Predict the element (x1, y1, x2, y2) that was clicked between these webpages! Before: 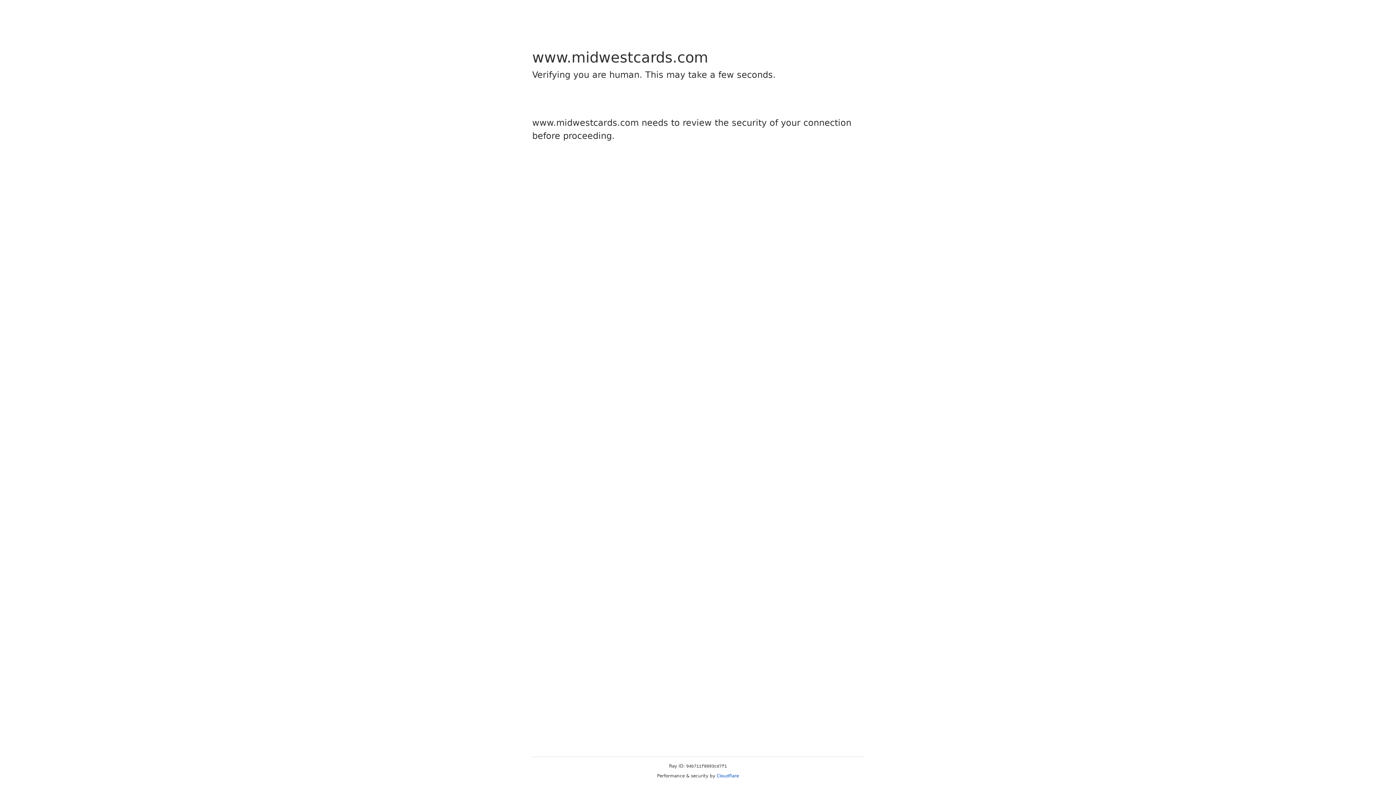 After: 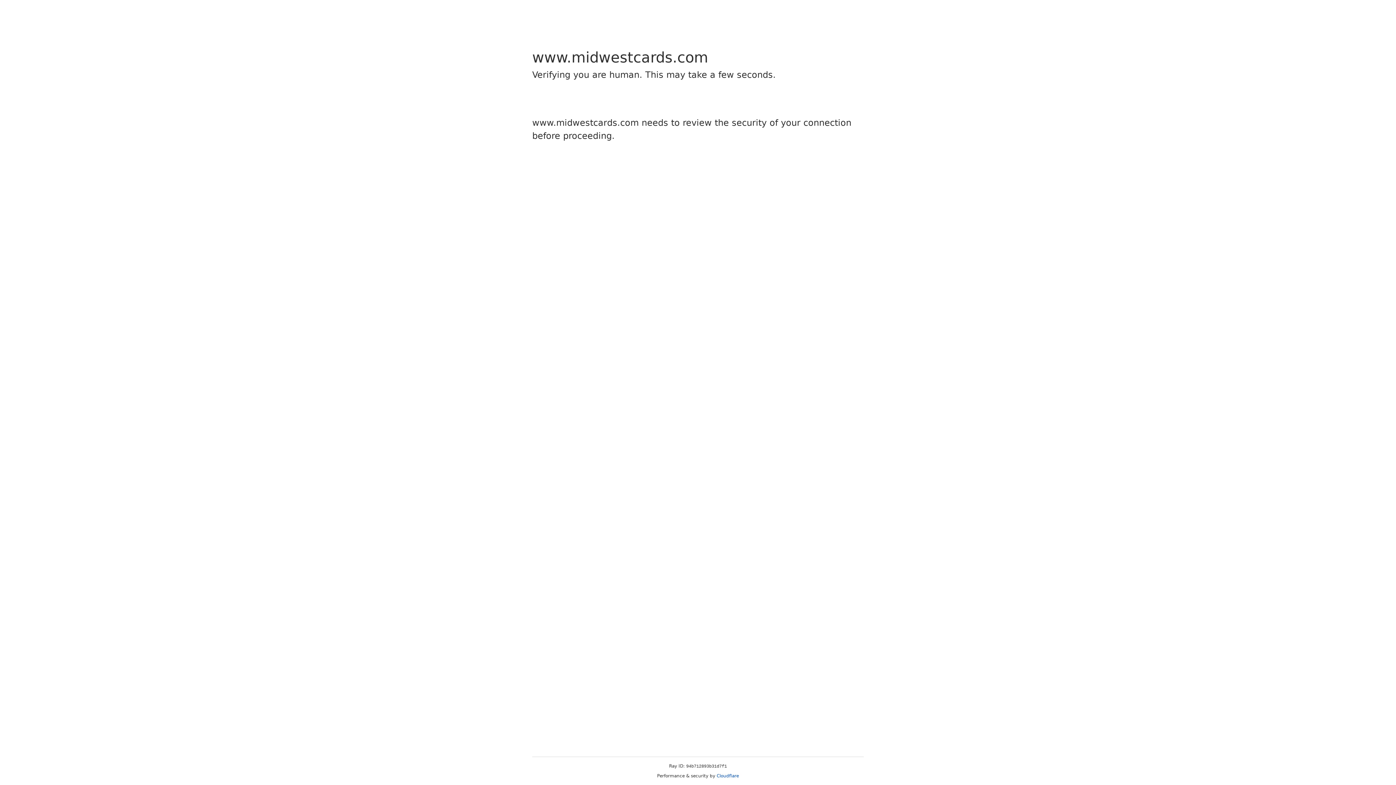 Action: label: Cloudflare bbox: (716, 773, 739, 778)